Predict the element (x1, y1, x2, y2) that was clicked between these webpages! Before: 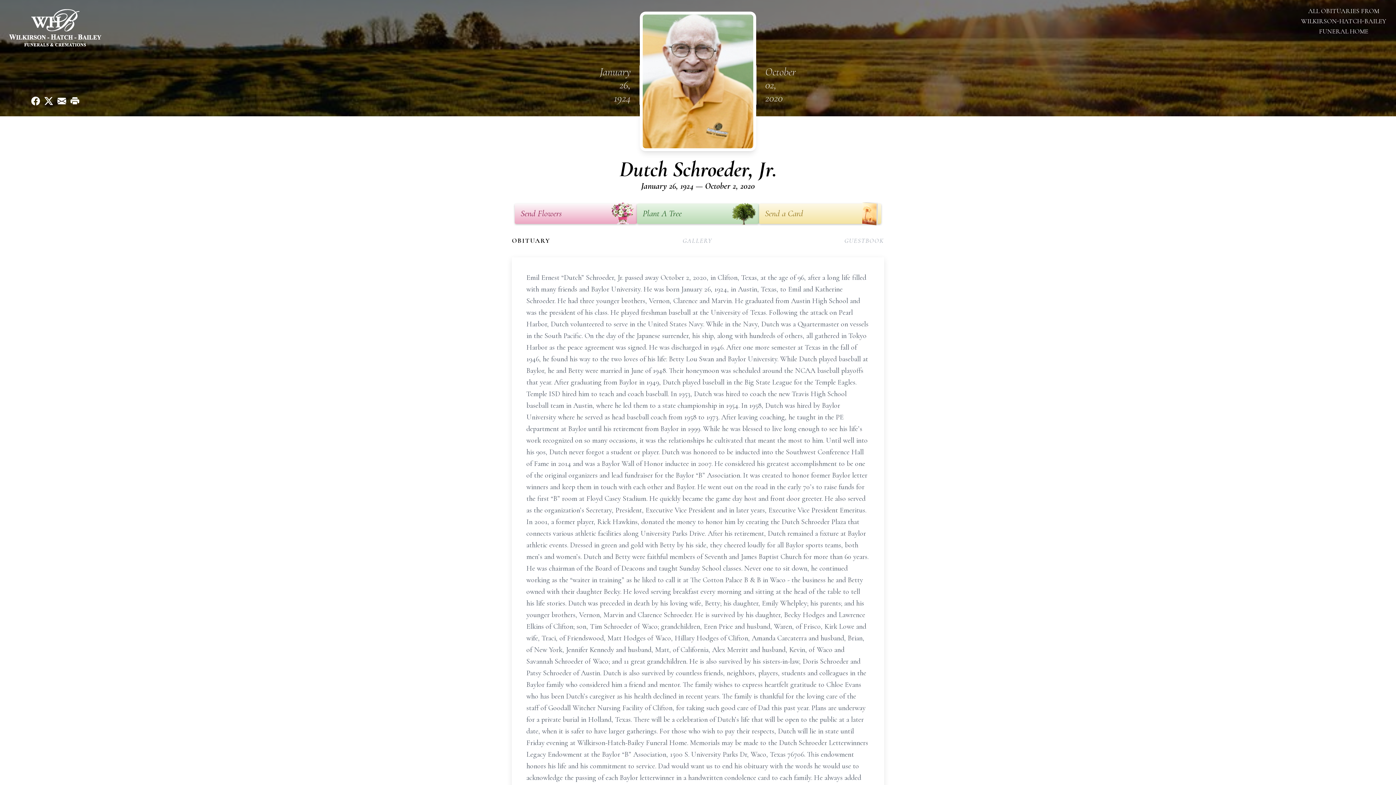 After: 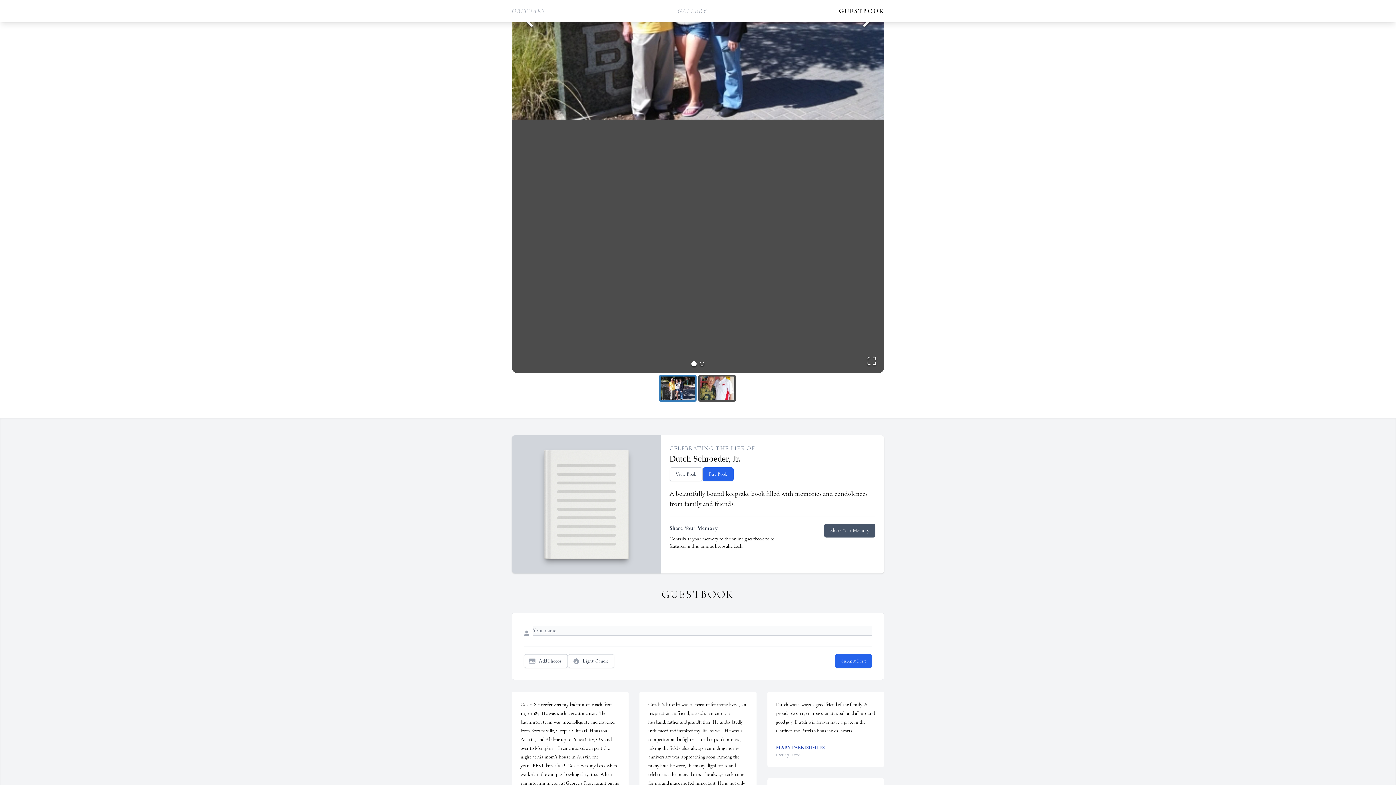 Action: bbox: (844, 235, 884, 245) label: GUESTBOOK